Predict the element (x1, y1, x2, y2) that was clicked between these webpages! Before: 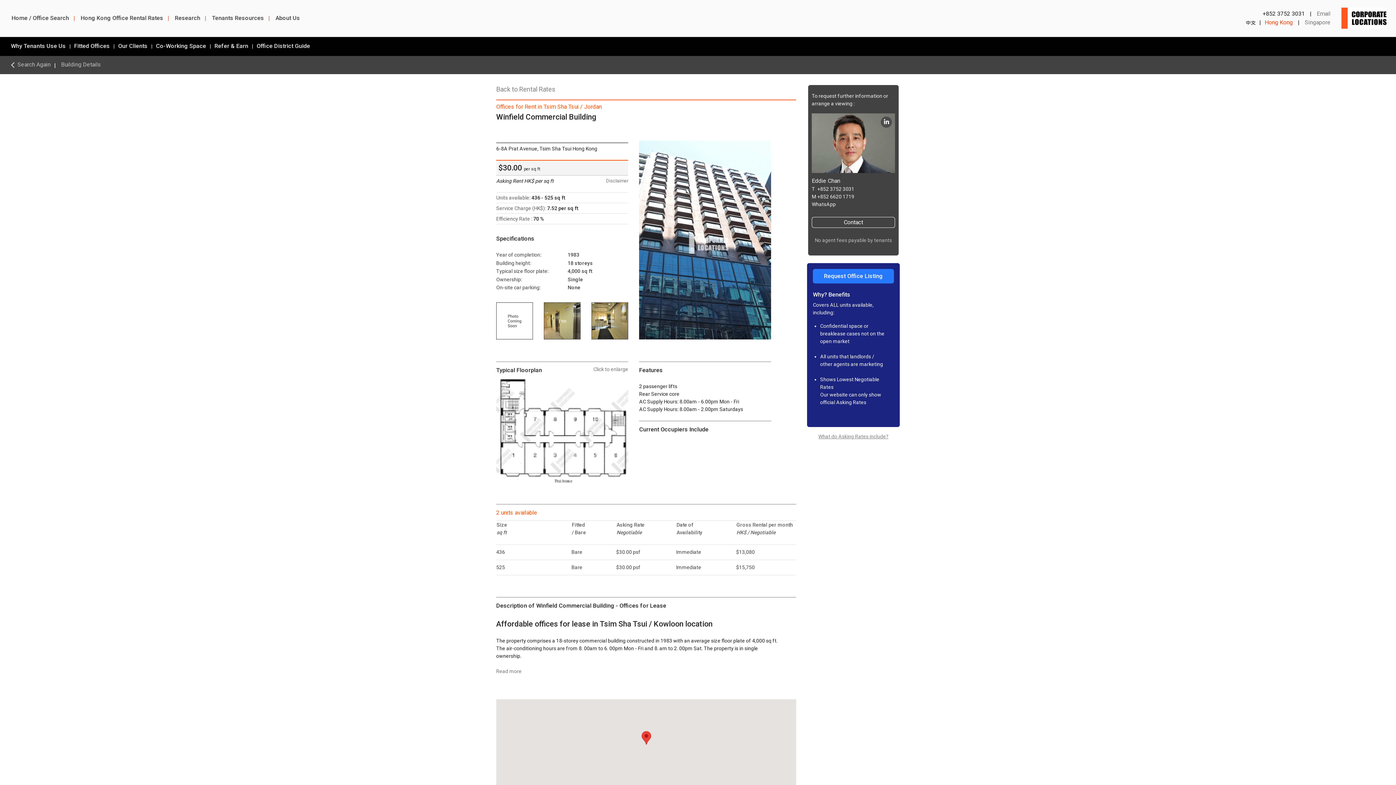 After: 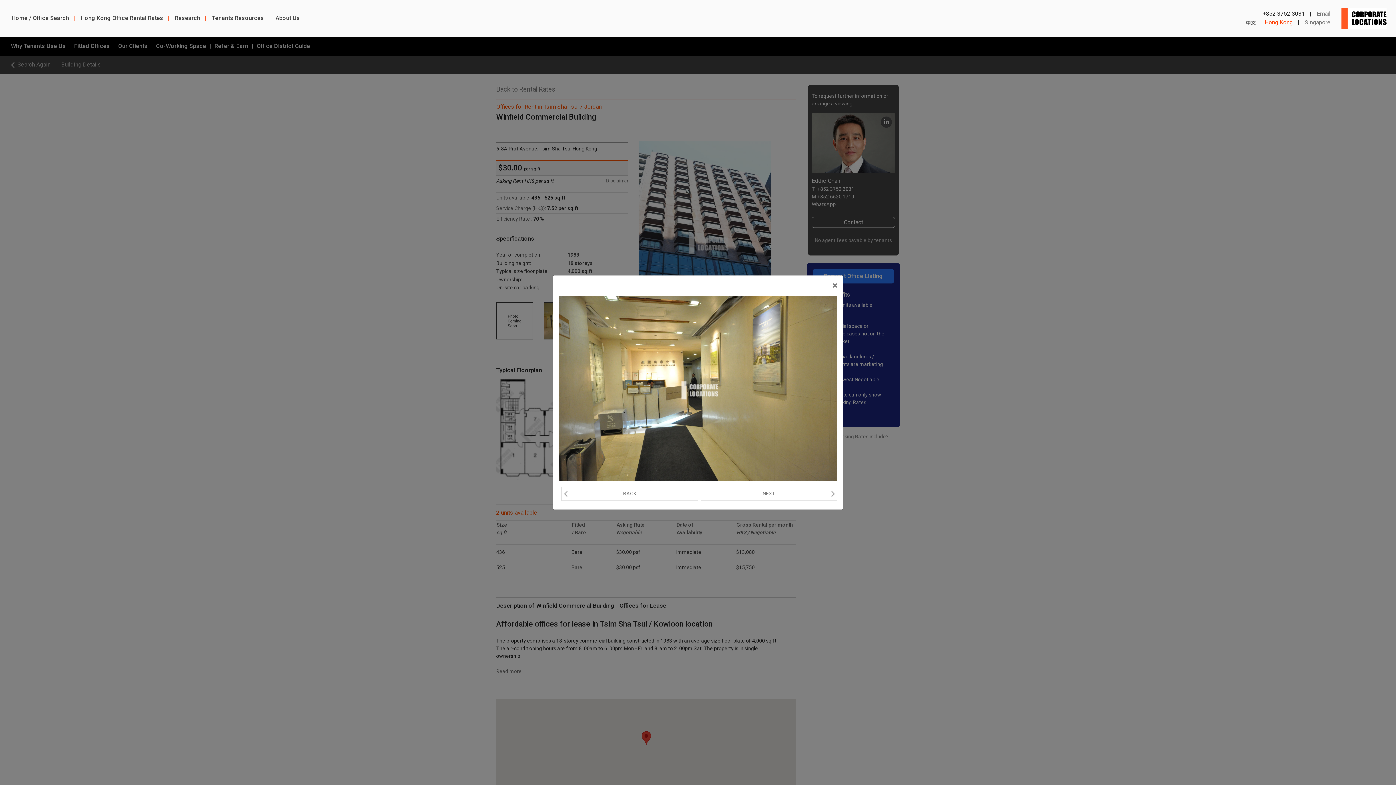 Action: bbox: (591, 317, 628, 323)